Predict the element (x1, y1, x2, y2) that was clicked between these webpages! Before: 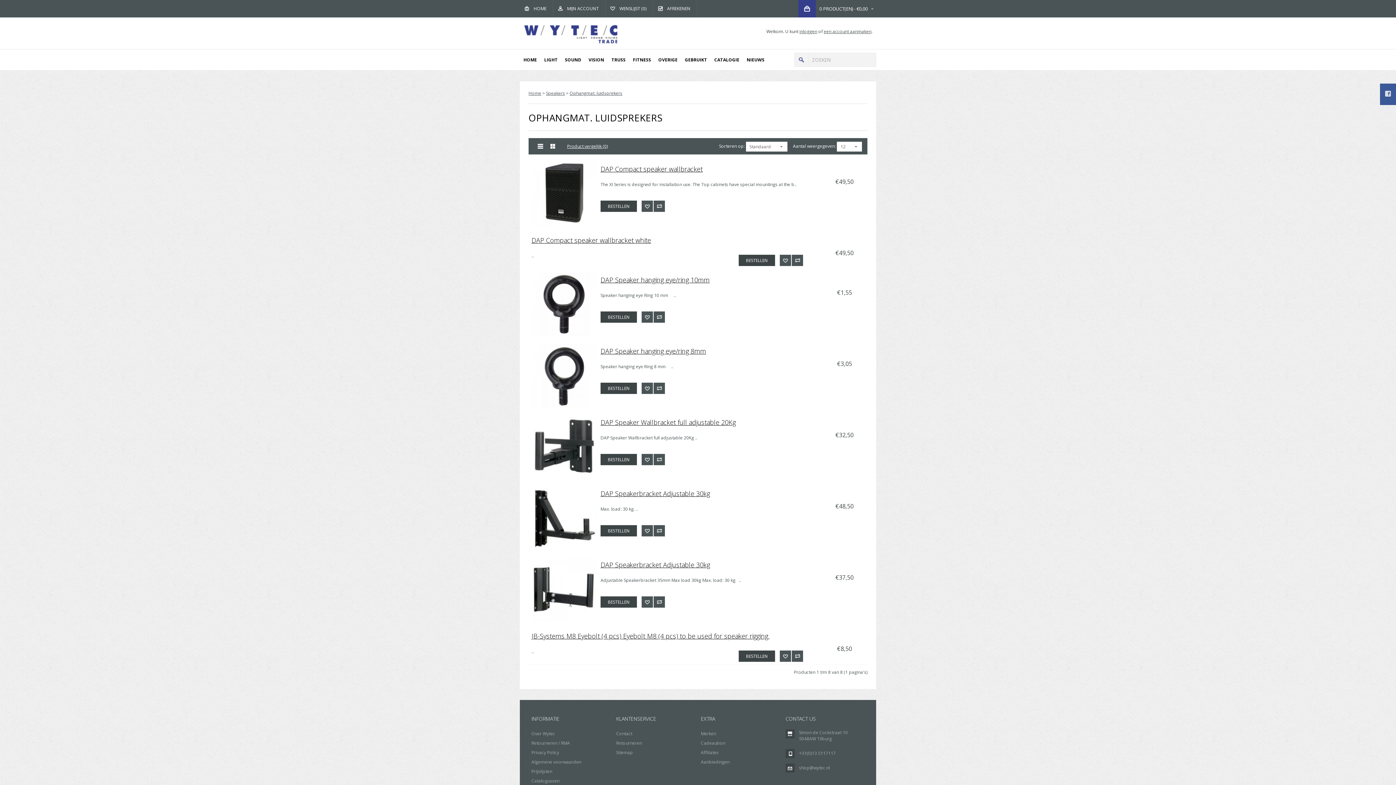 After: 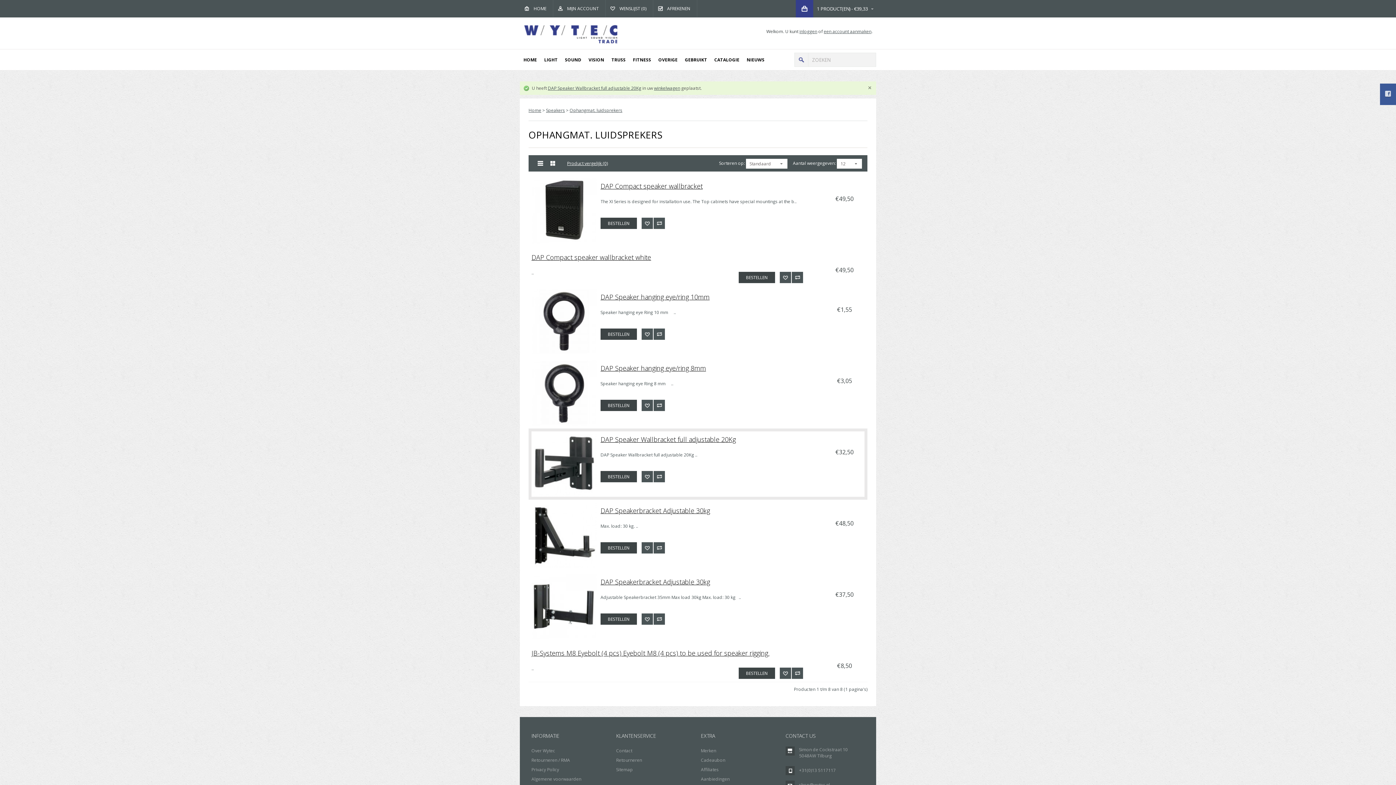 Action: bbox: (600, 454, 637, 465) label: BESTELLEN